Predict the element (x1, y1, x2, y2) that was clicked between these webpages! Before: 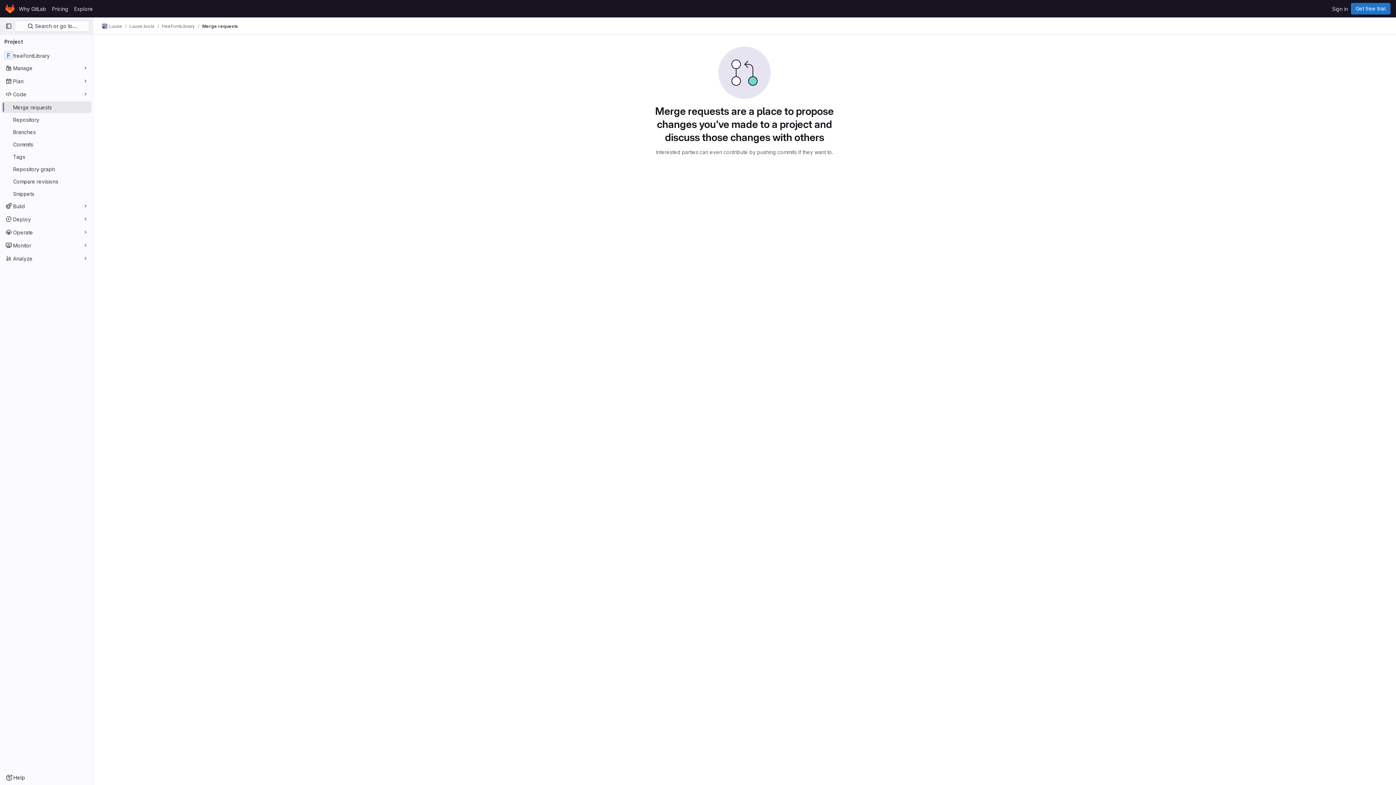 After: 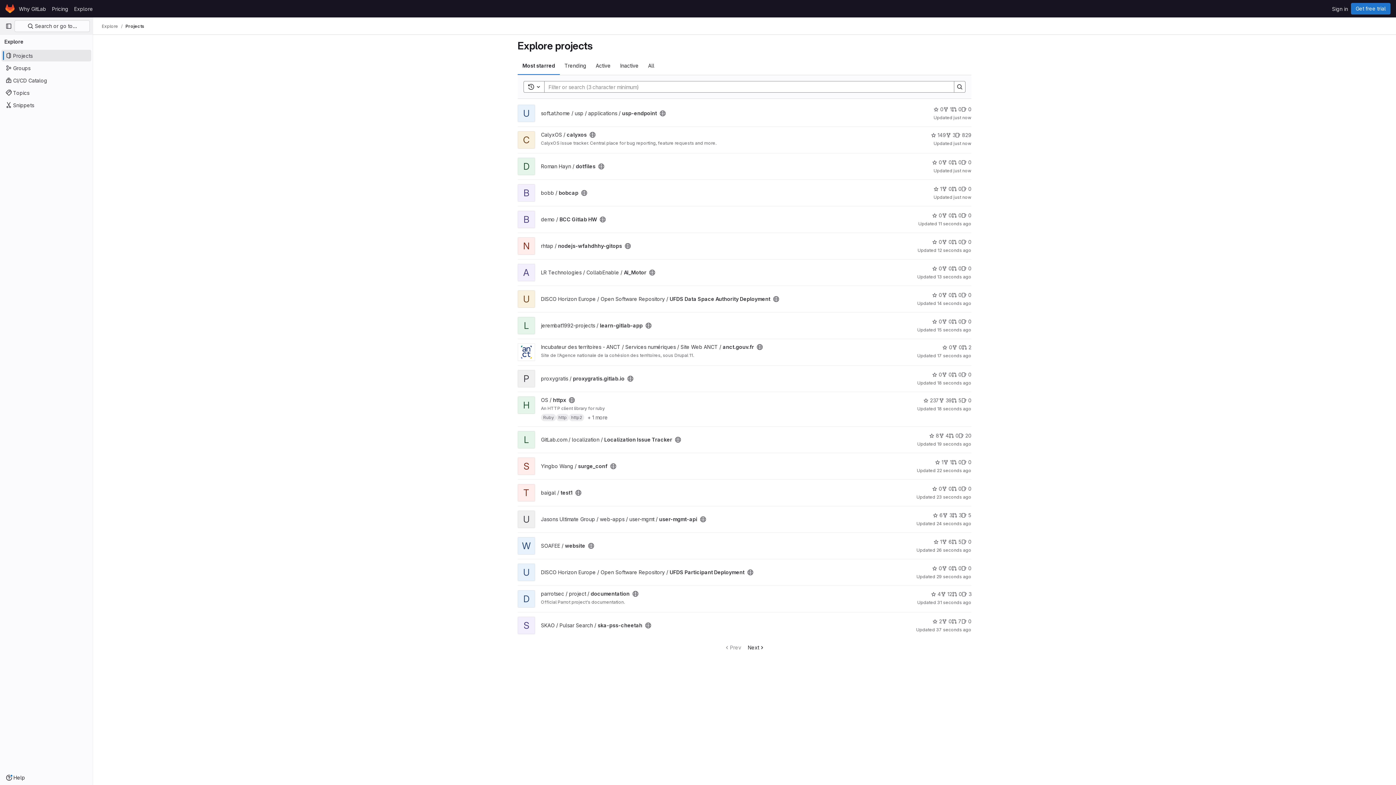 Action: label: Explore bbox: (71, 2, 96, 14)